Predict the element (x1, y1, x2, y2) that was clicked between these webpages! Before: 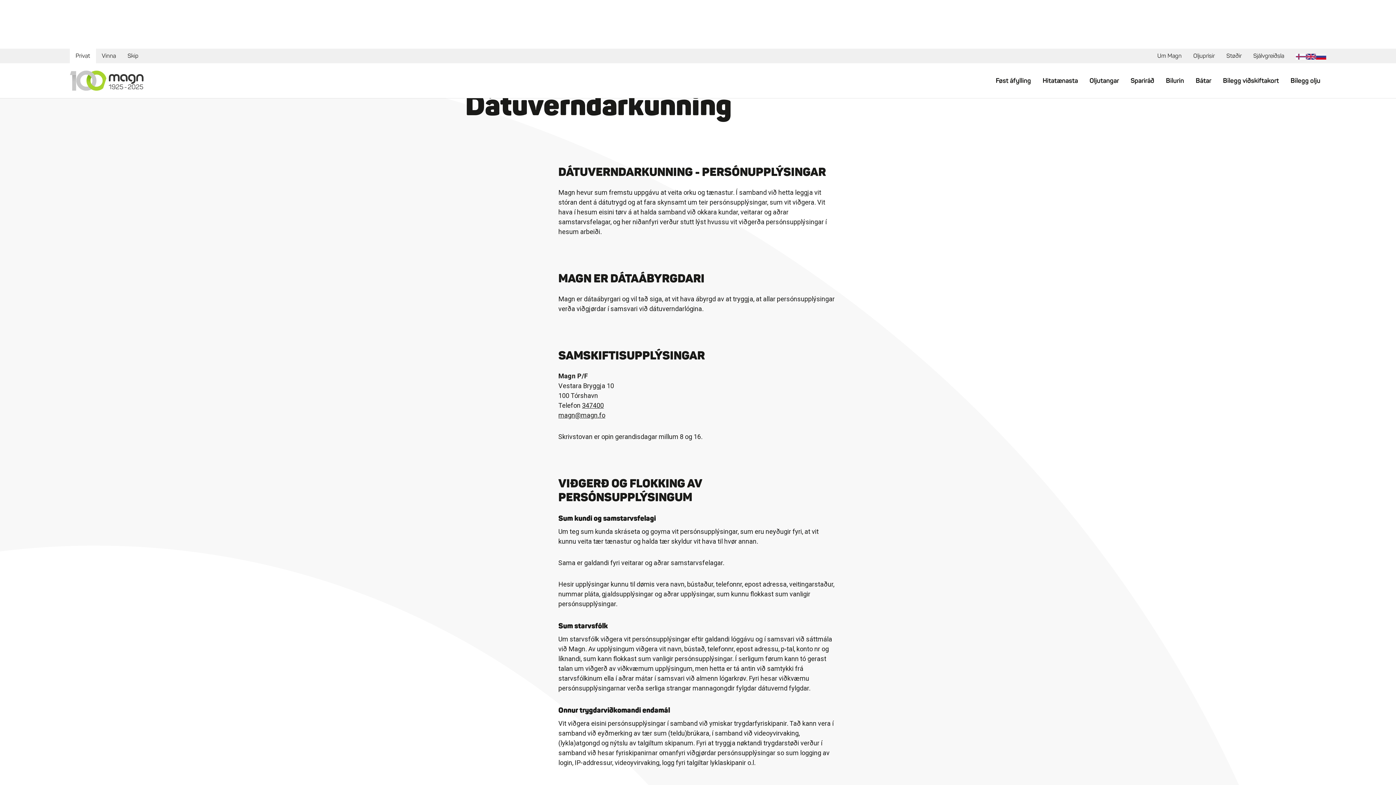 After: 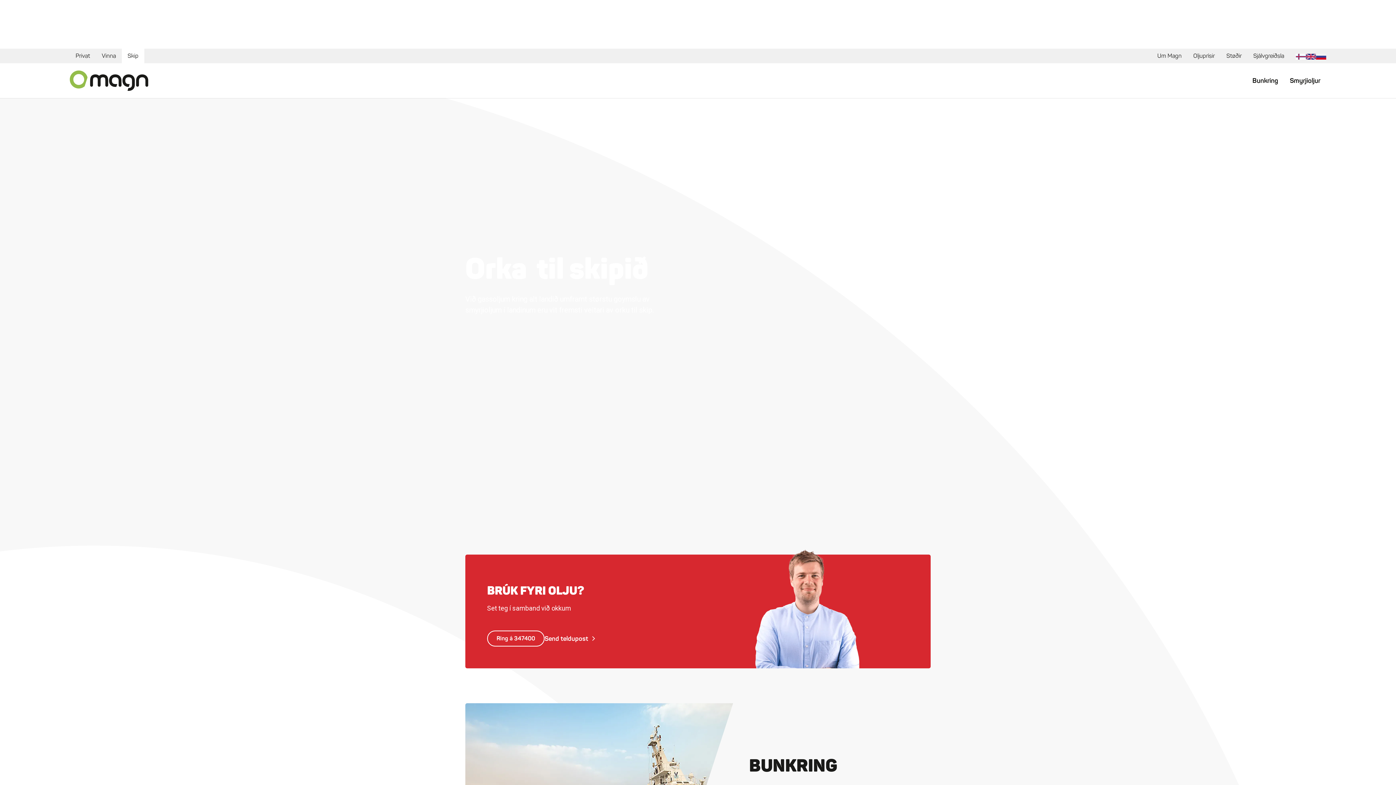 Action: bbox: (121, 48, 144, 63) label: Skip